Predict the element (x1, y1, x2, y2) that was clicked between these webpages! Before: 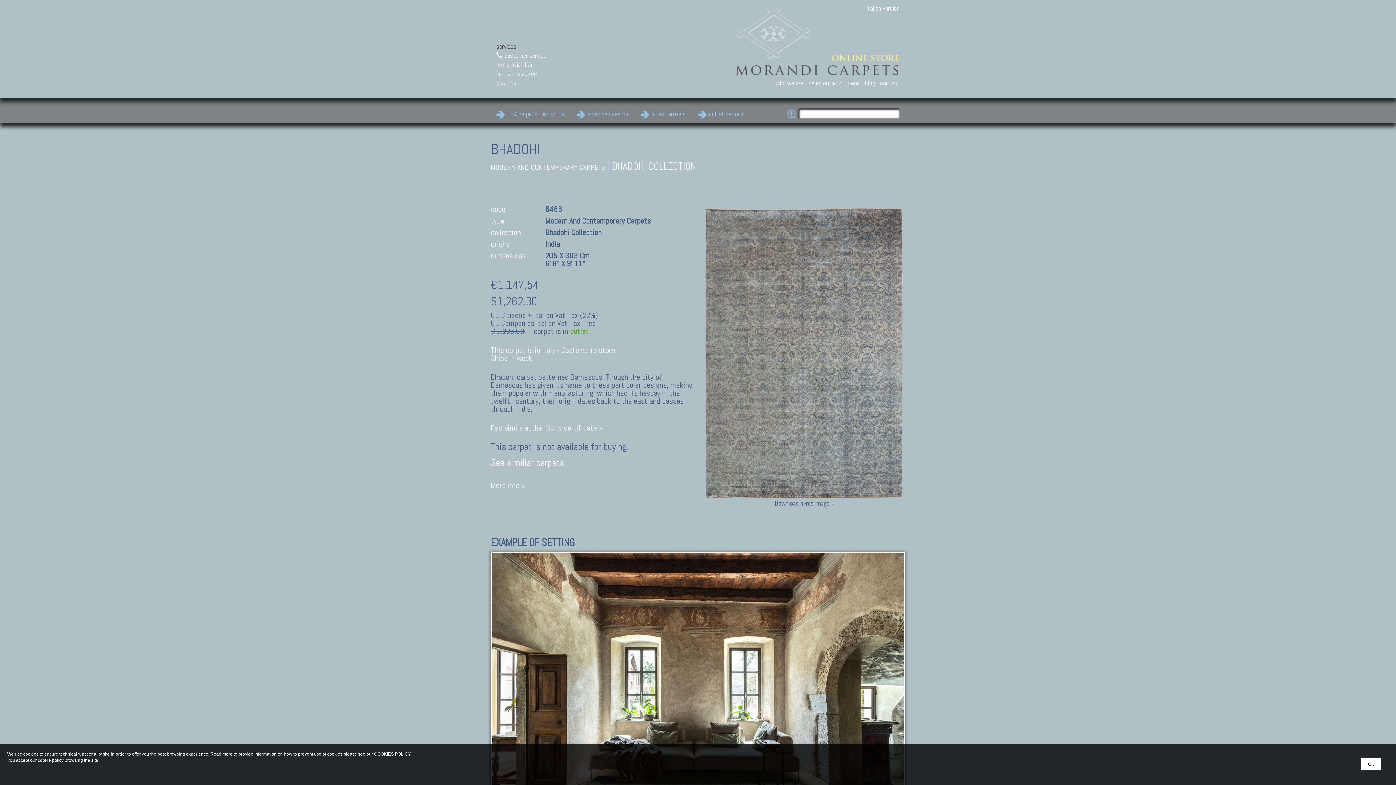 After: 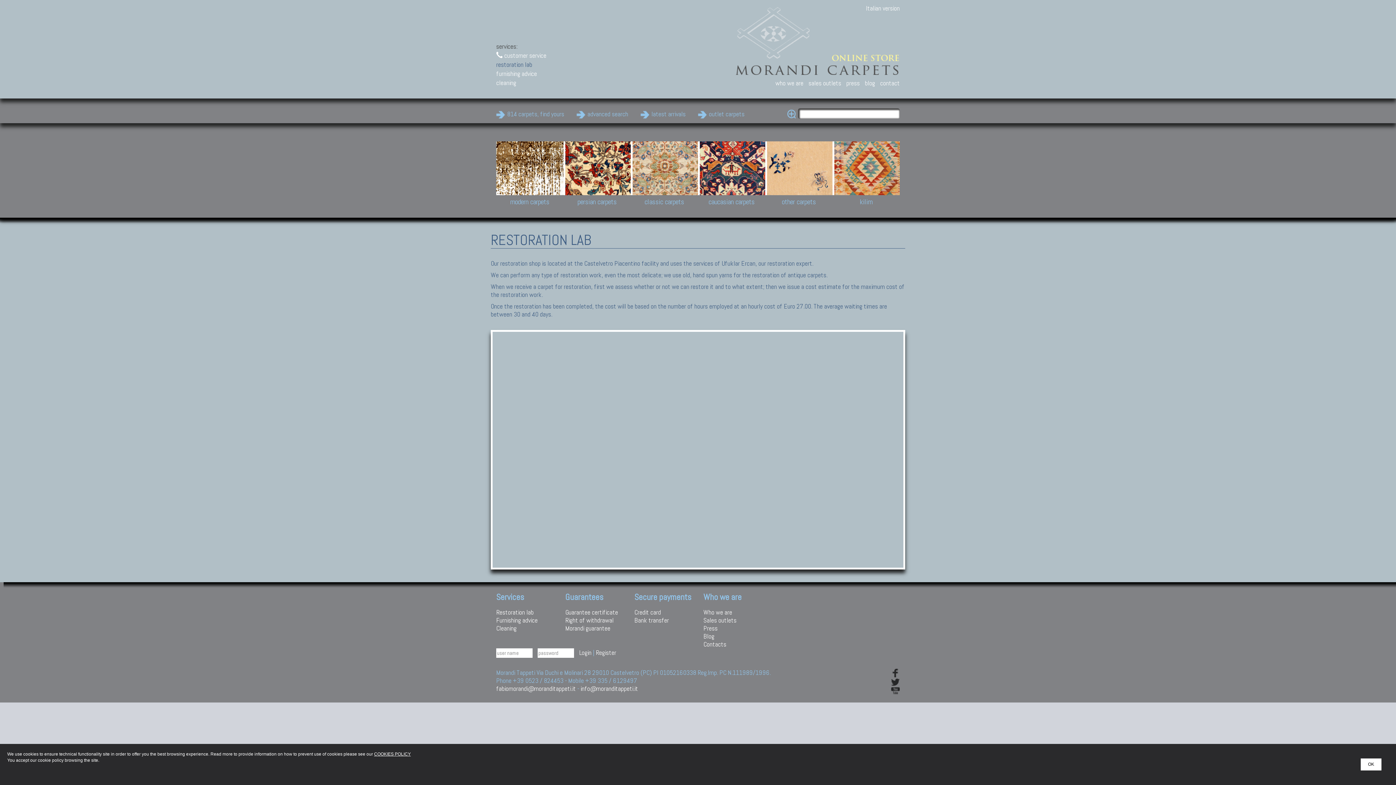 Action: label: restoration lab bbox: (496, 60, 532, 68)